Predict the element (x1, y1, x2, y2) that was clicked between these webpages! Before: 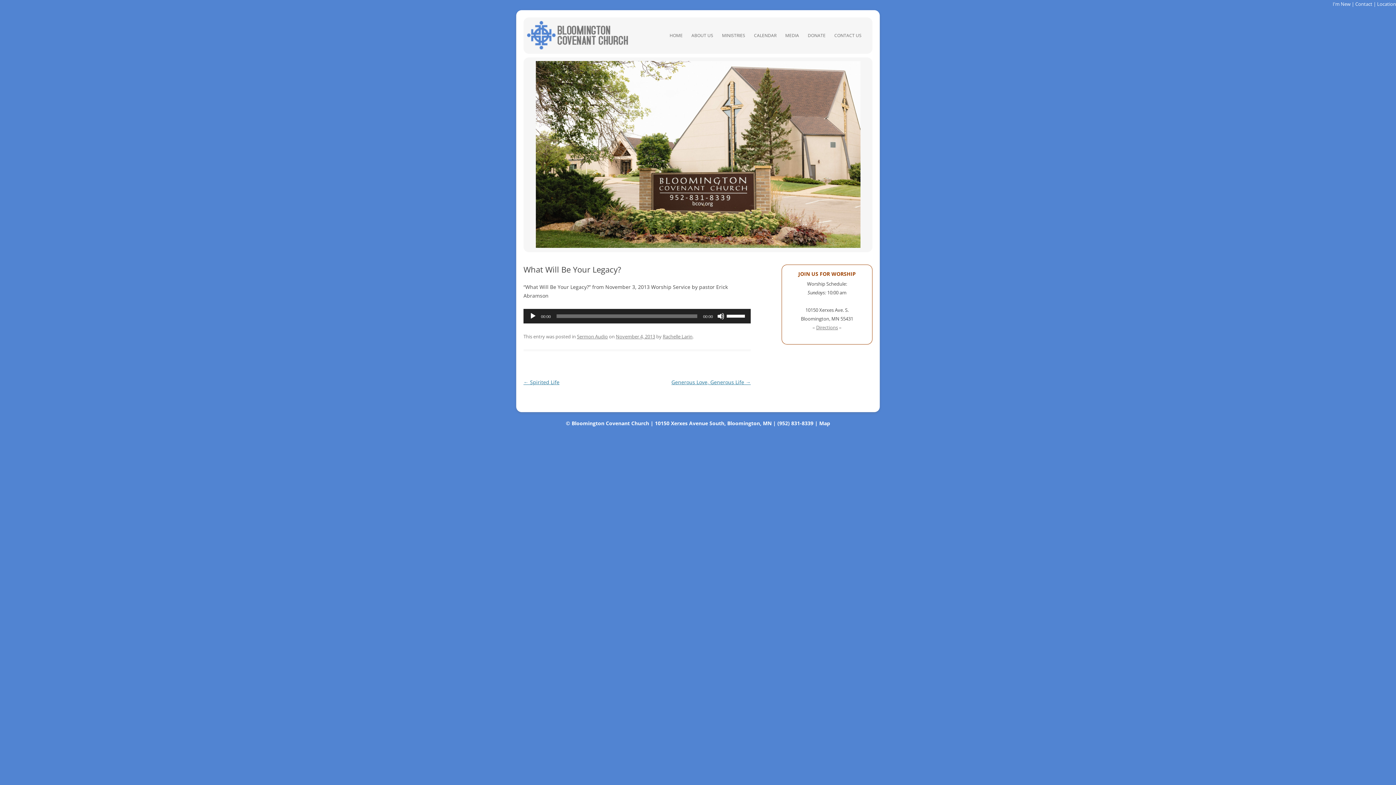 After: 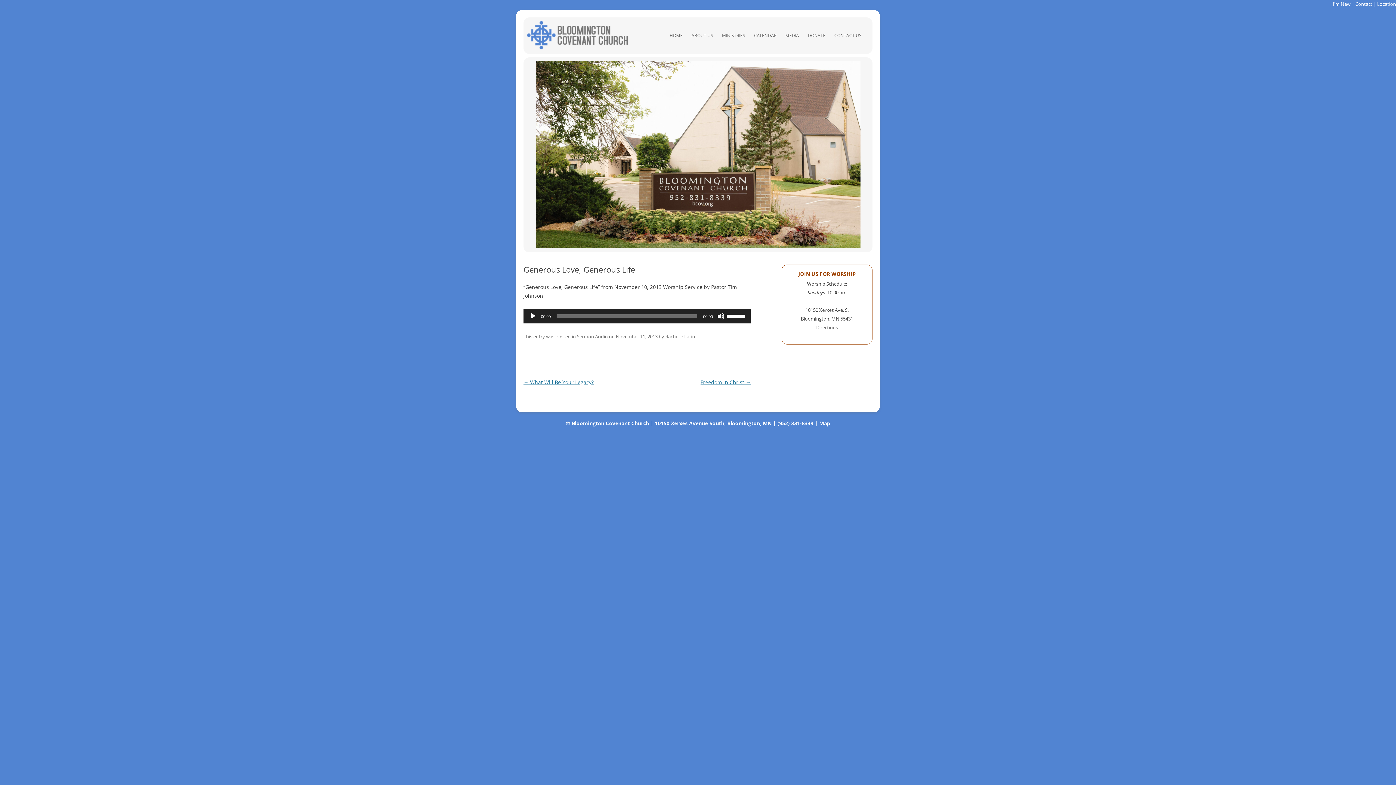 Action: label: Generous Love, Generous Life → bbox: (671, 379, 750, 385)